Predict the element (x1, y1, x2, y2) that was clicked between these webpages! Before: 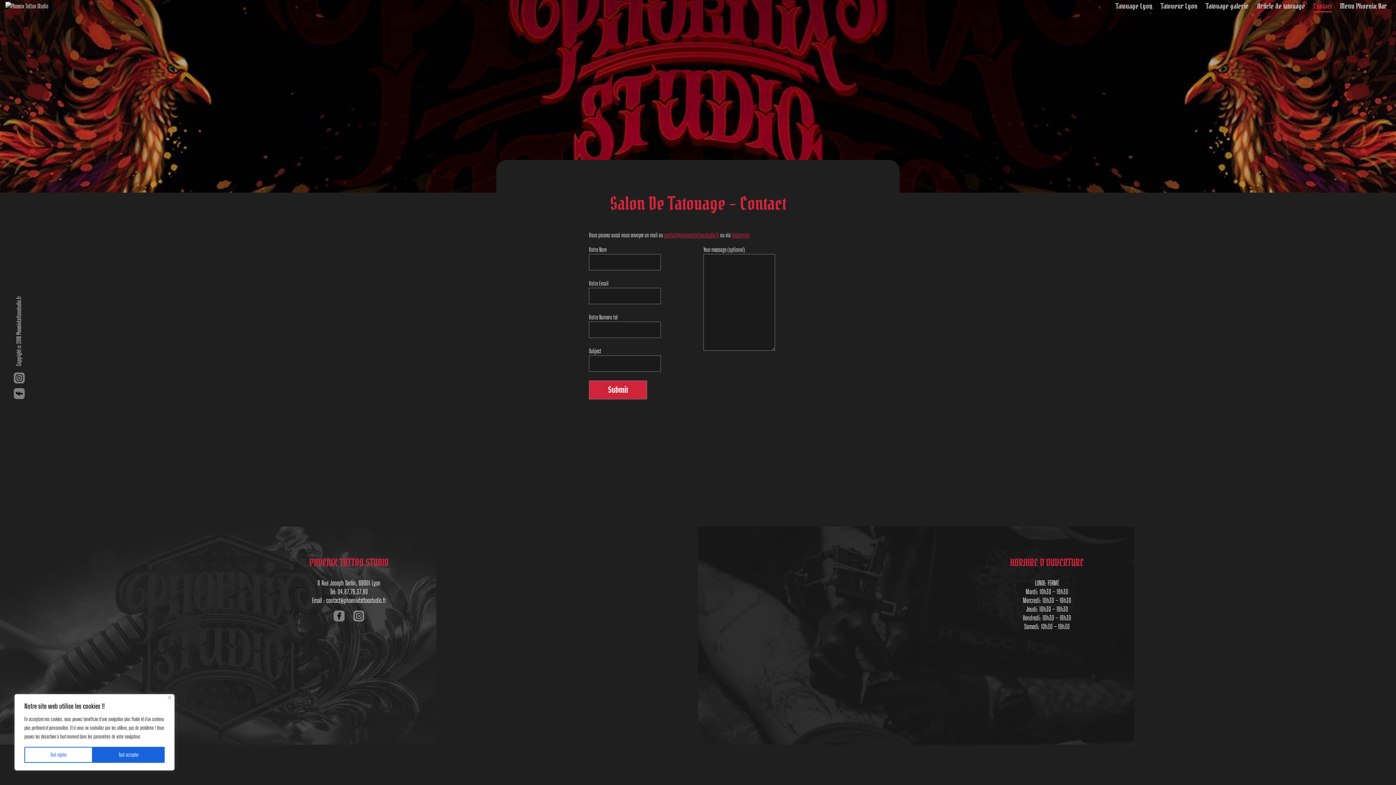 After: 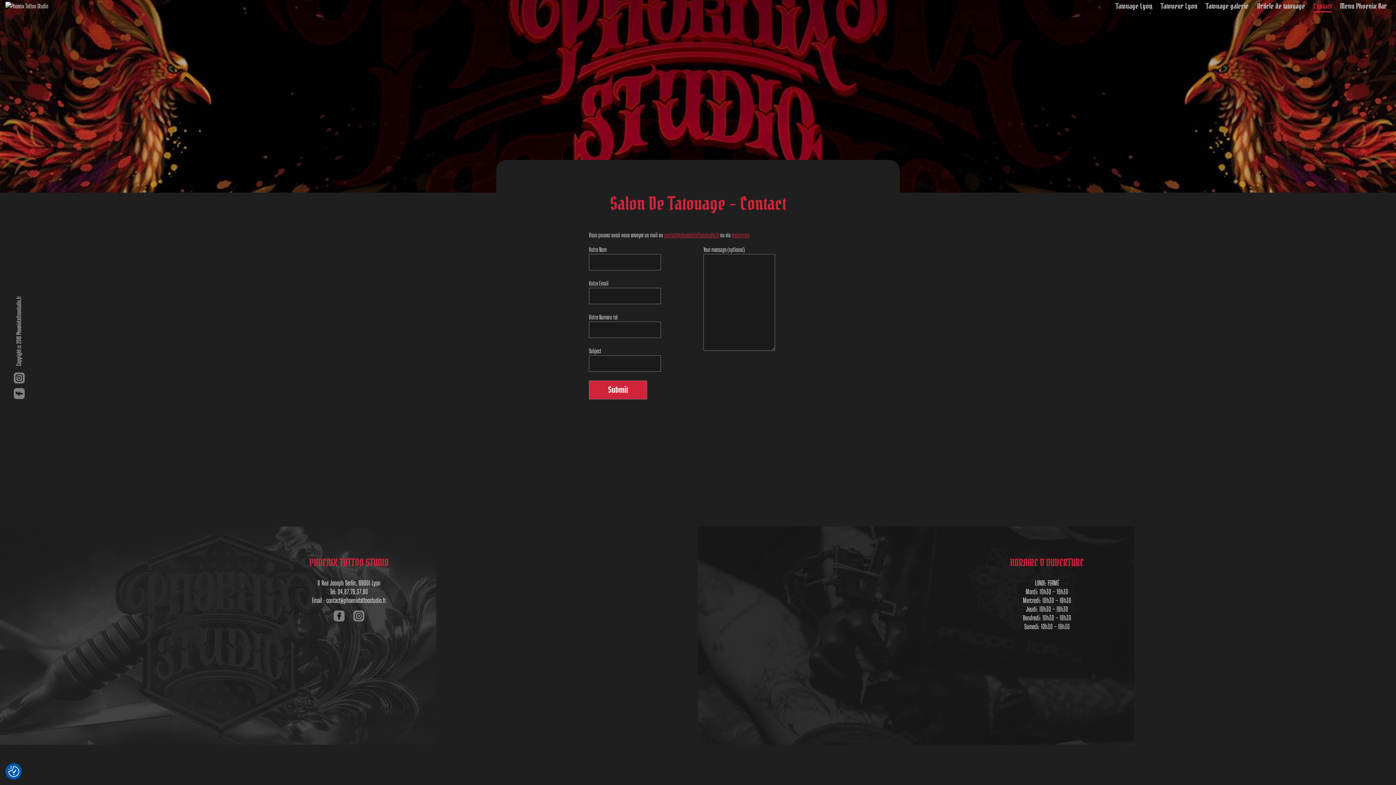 Action: bbox: (168, 696, 171, 699) label: Close